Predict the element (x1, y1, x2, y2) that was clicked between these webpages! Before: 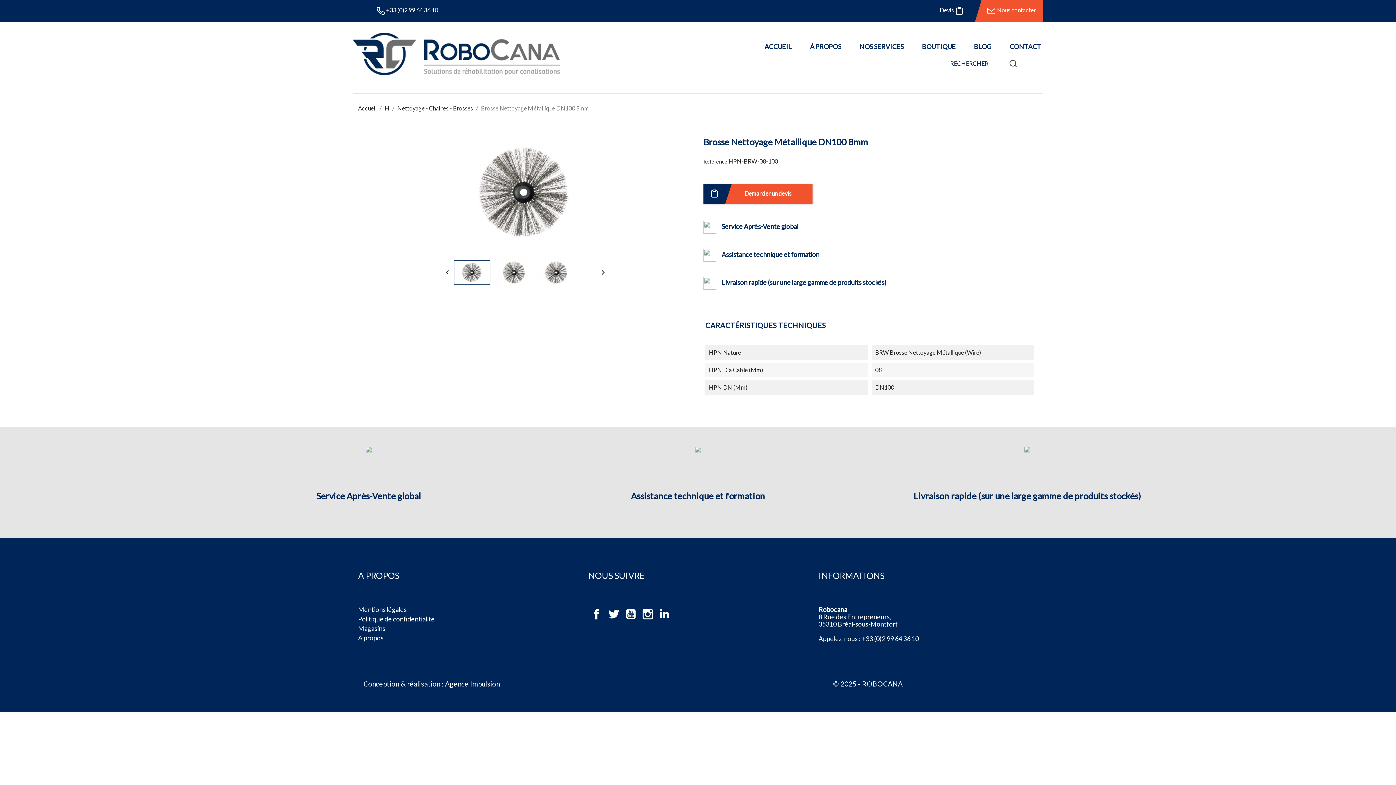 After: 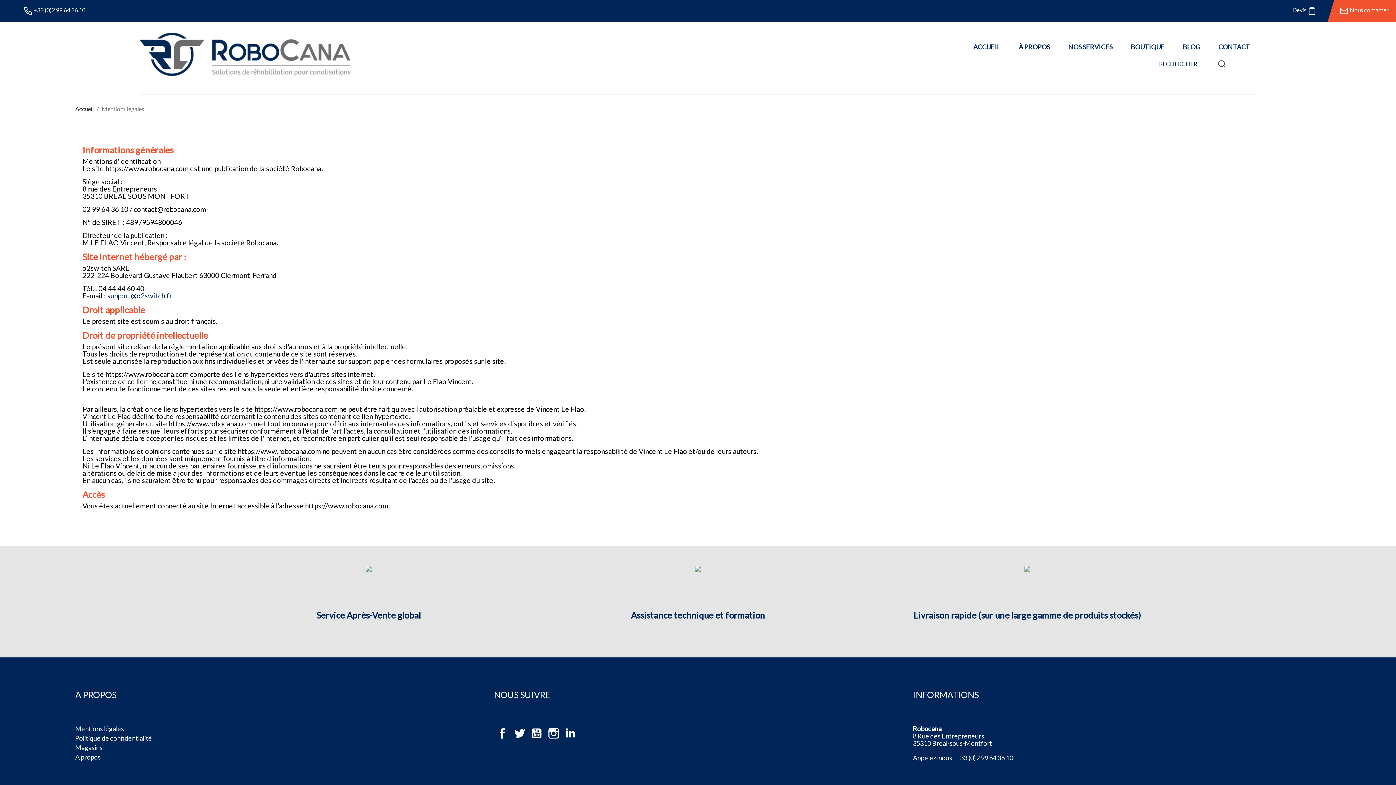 Action: bbox: (358, 605, 406, 613) label: Mentions légales